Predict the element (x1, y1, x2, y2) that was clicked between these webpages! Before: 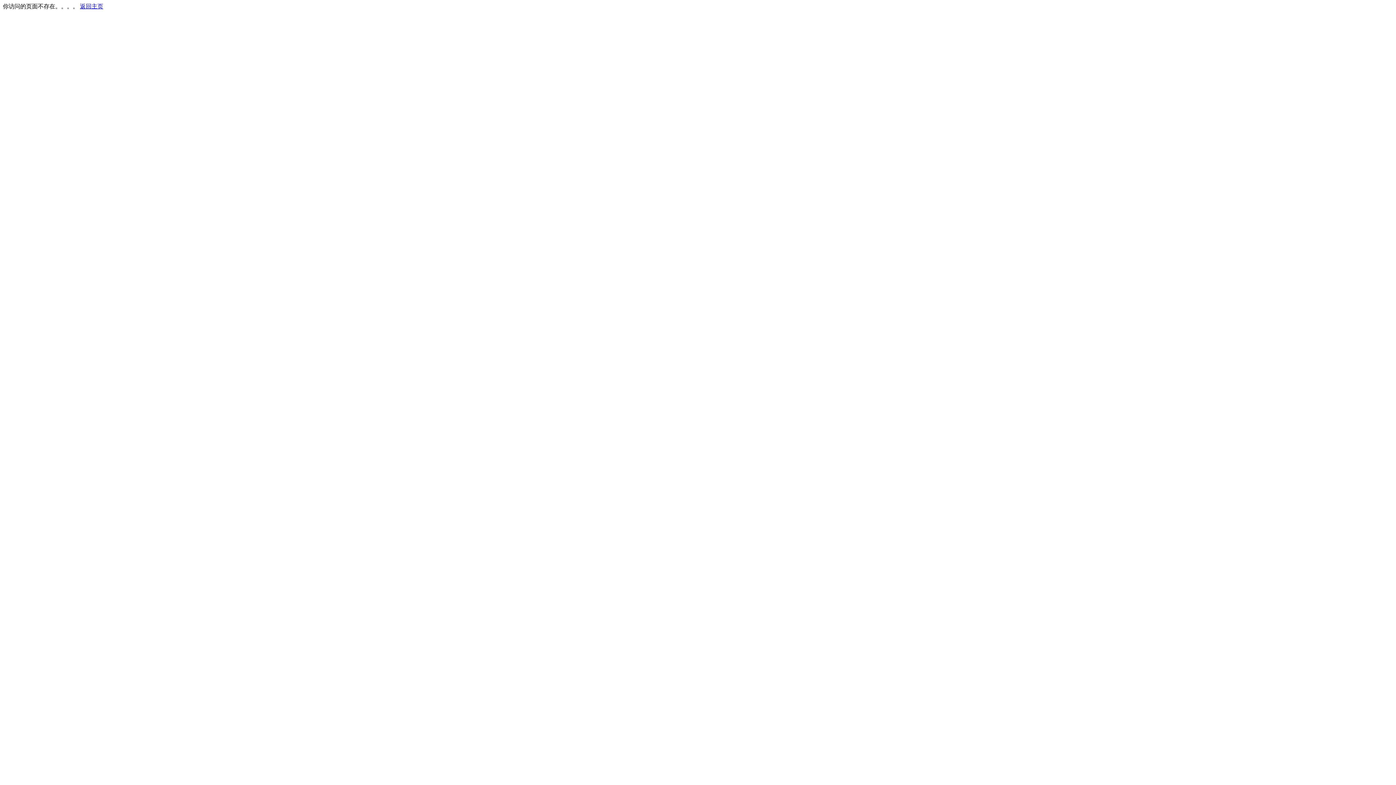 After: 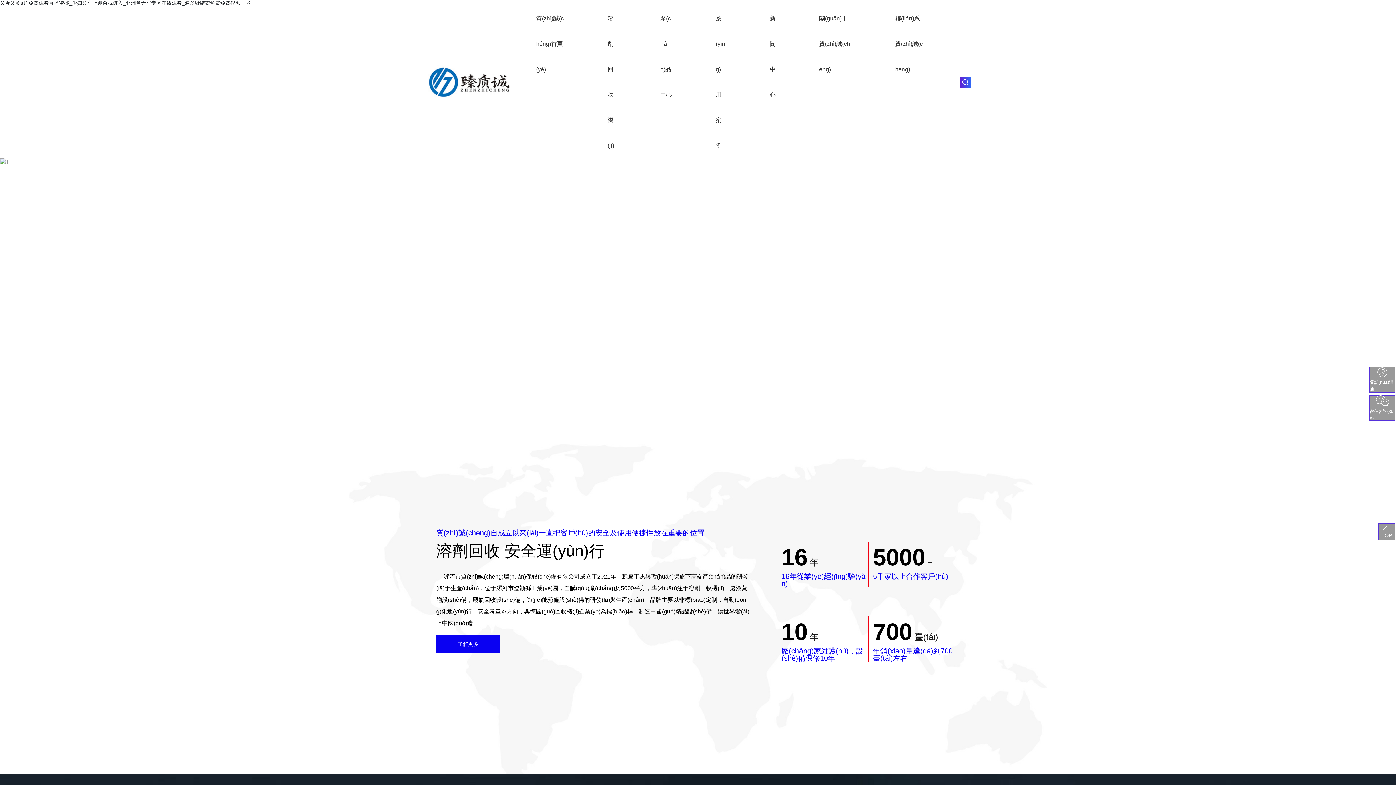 Action: label: 返回主页 bbox: (80, 3, 103, 9)